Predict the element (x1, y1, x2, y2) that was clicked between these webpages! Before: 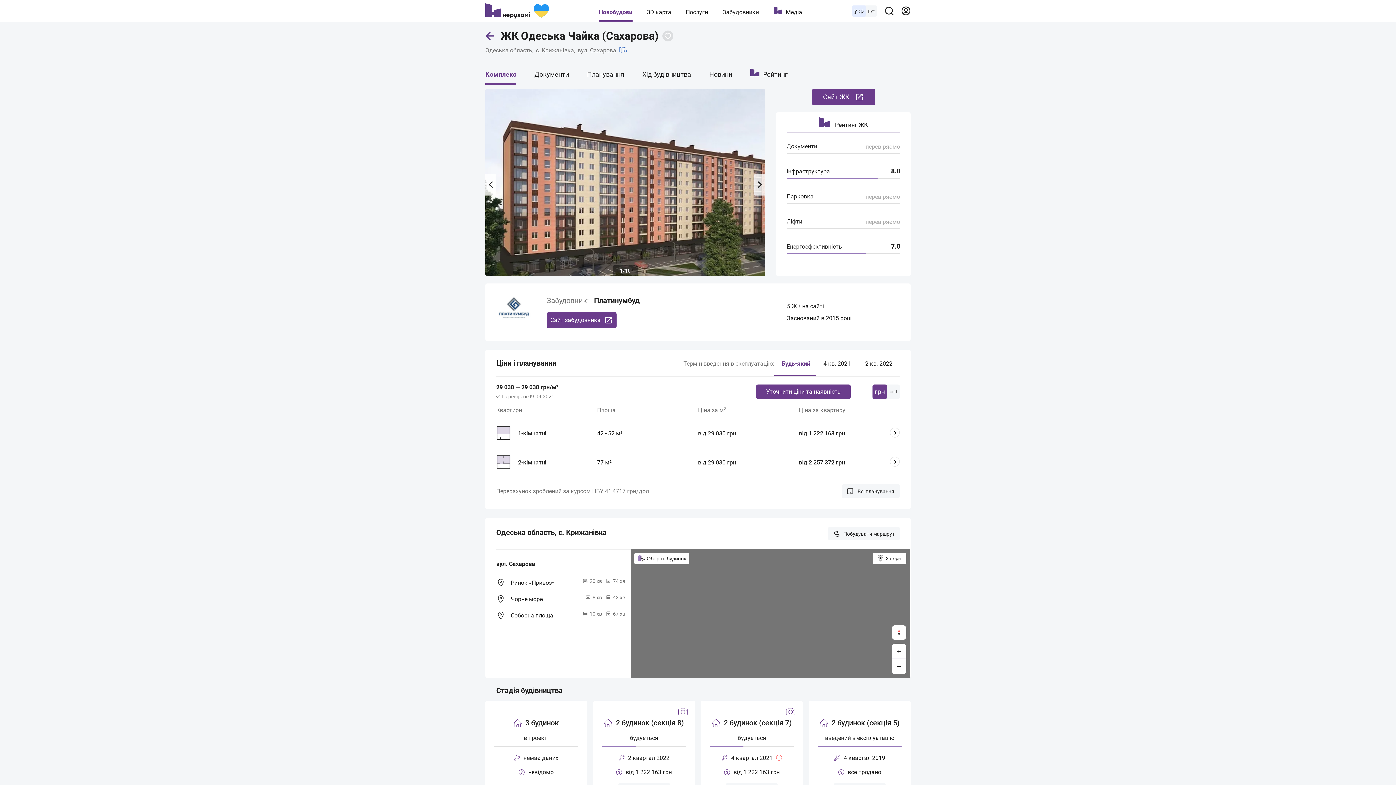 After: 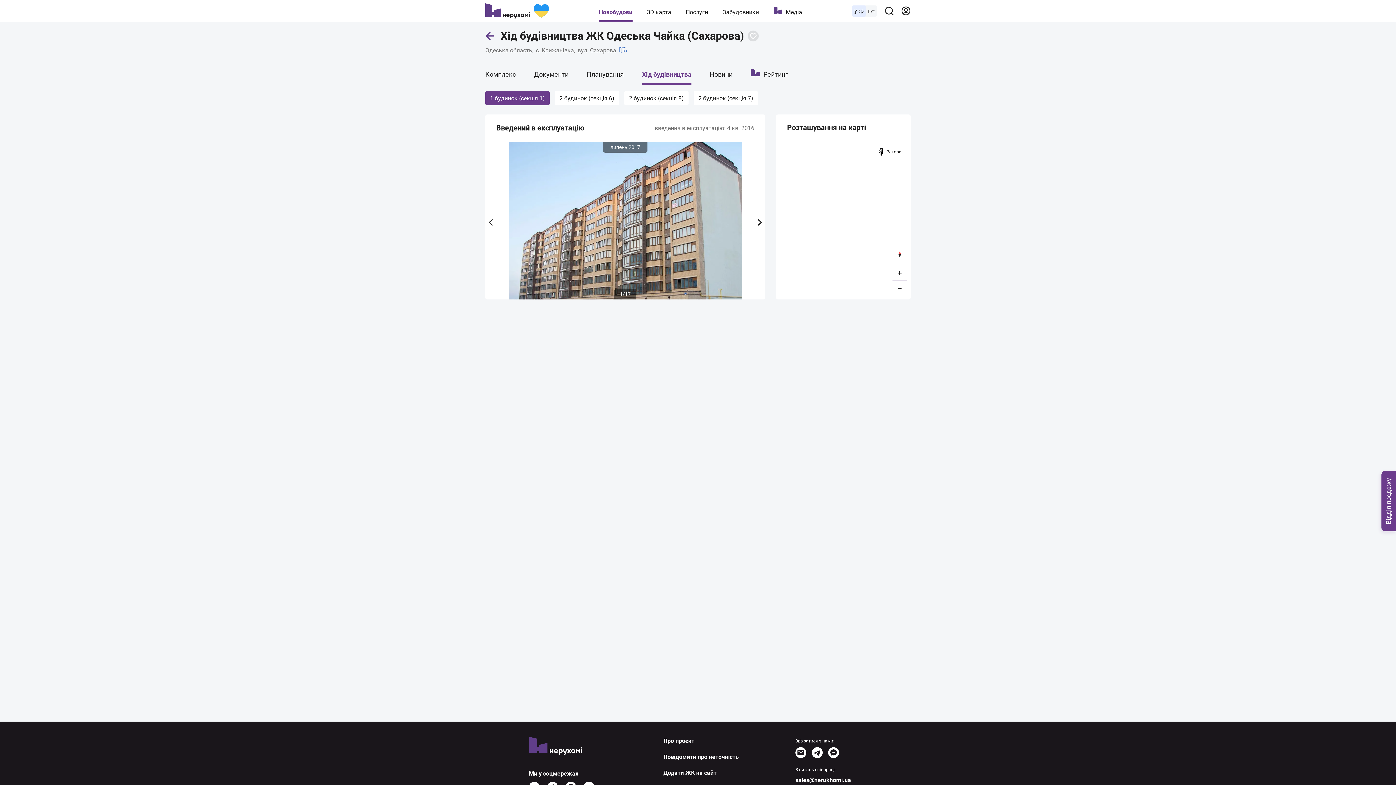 Action: label: Хід будівництва bbox: (642, 61, 691, 85)